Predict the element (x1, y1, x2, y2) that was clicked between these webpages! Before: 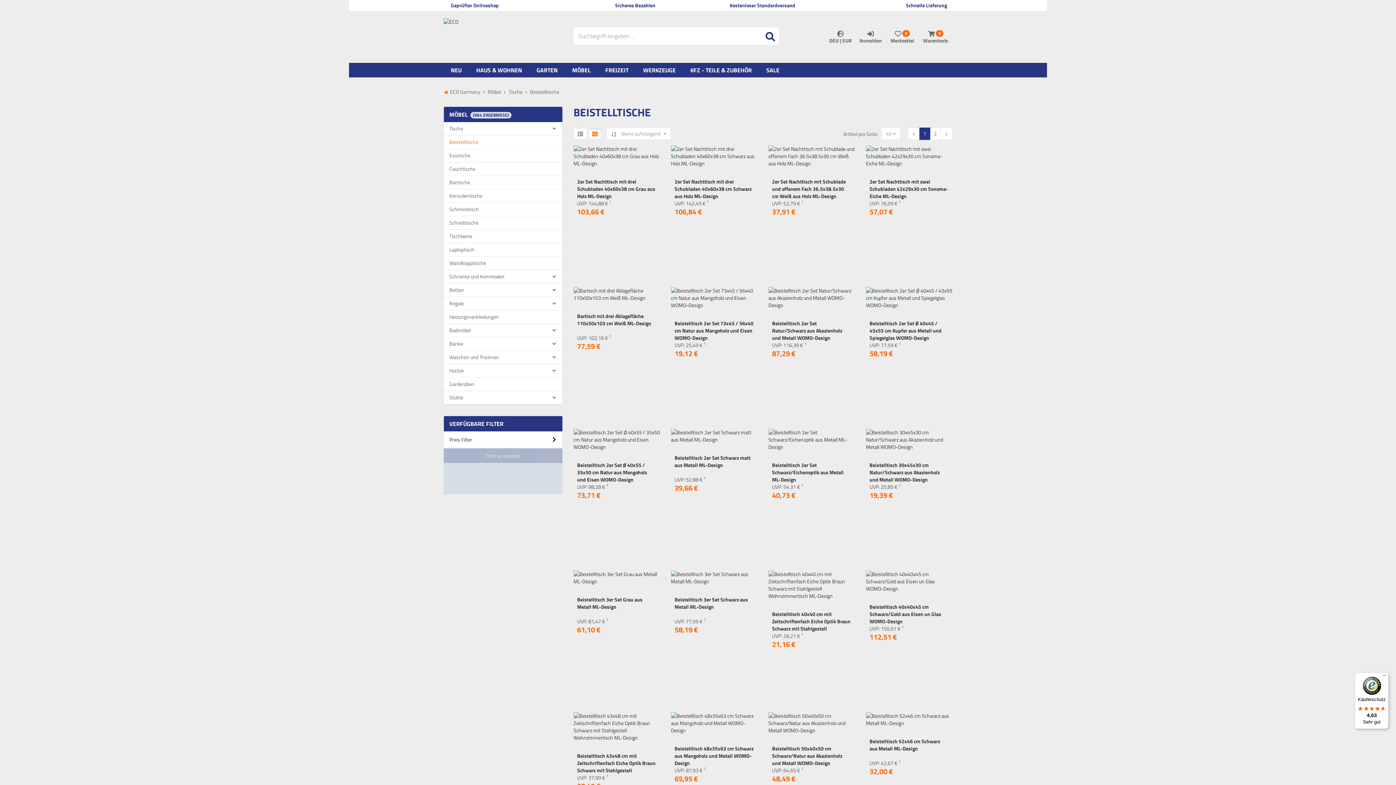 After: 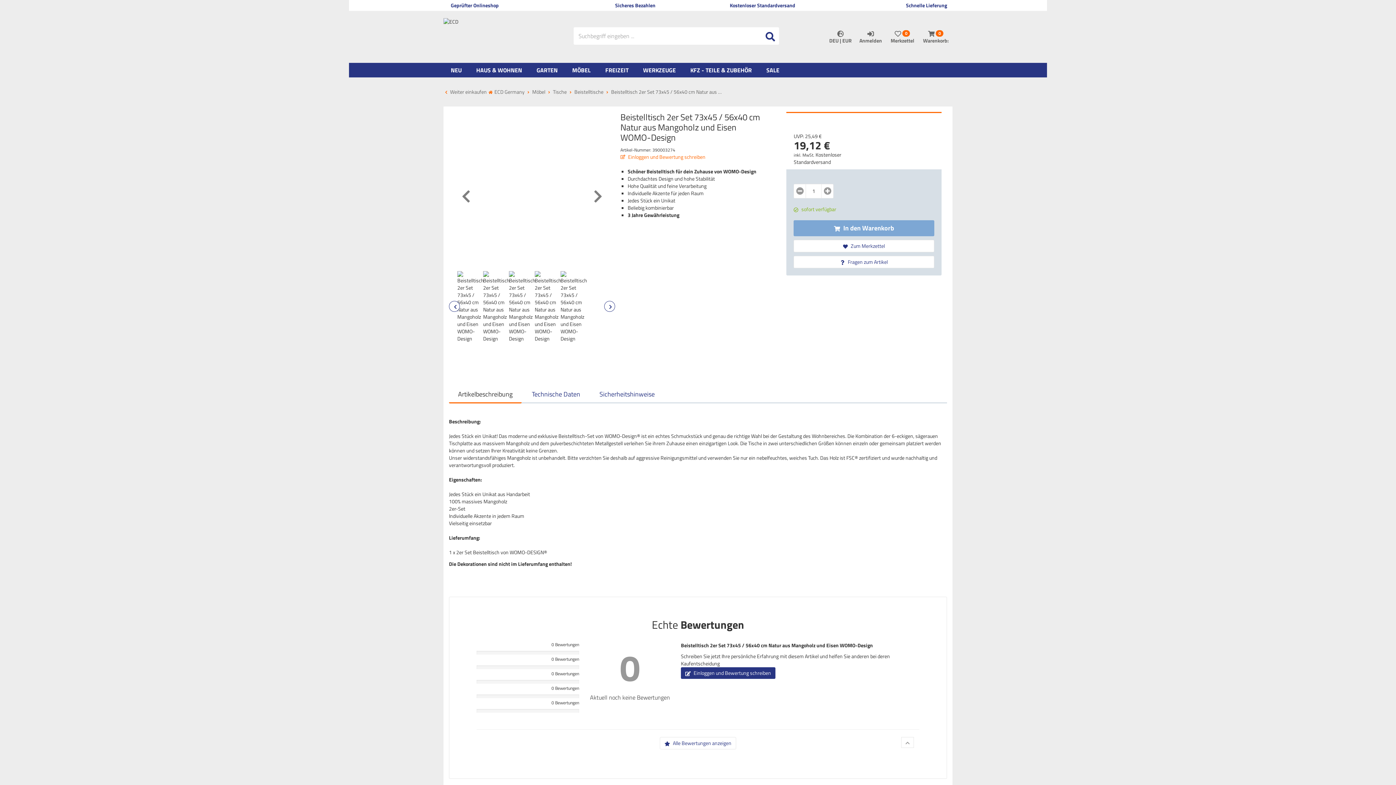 Action: bbox: (674, 319, 753, 341) label: Beistelltisch 2er Set 73x45 / 56x40 cm Natur aus Mangoholz und Eisen WOMO-Design